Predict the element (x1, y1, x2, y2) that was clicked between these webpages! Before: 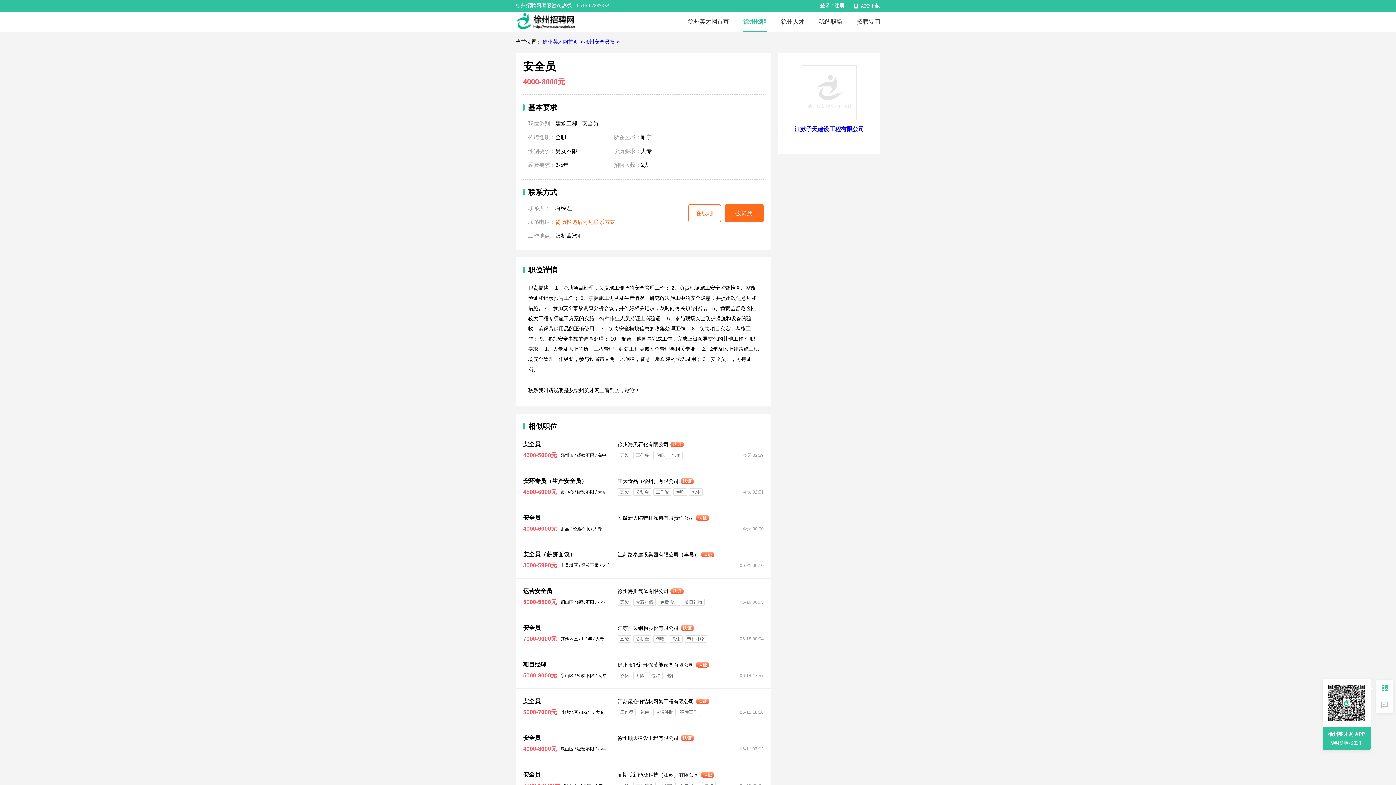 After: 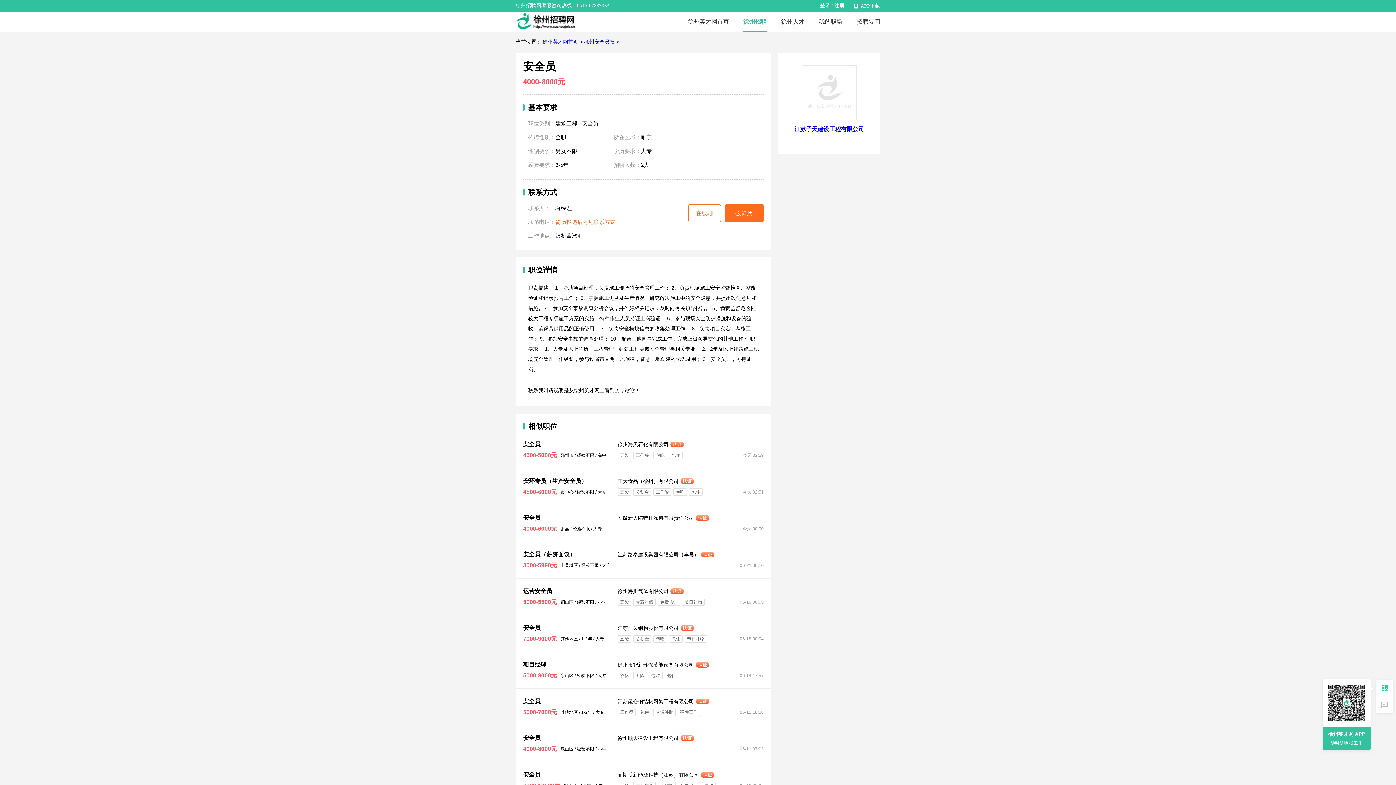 Action: bbox: (523, 661, 546, 668) label: 项目经理